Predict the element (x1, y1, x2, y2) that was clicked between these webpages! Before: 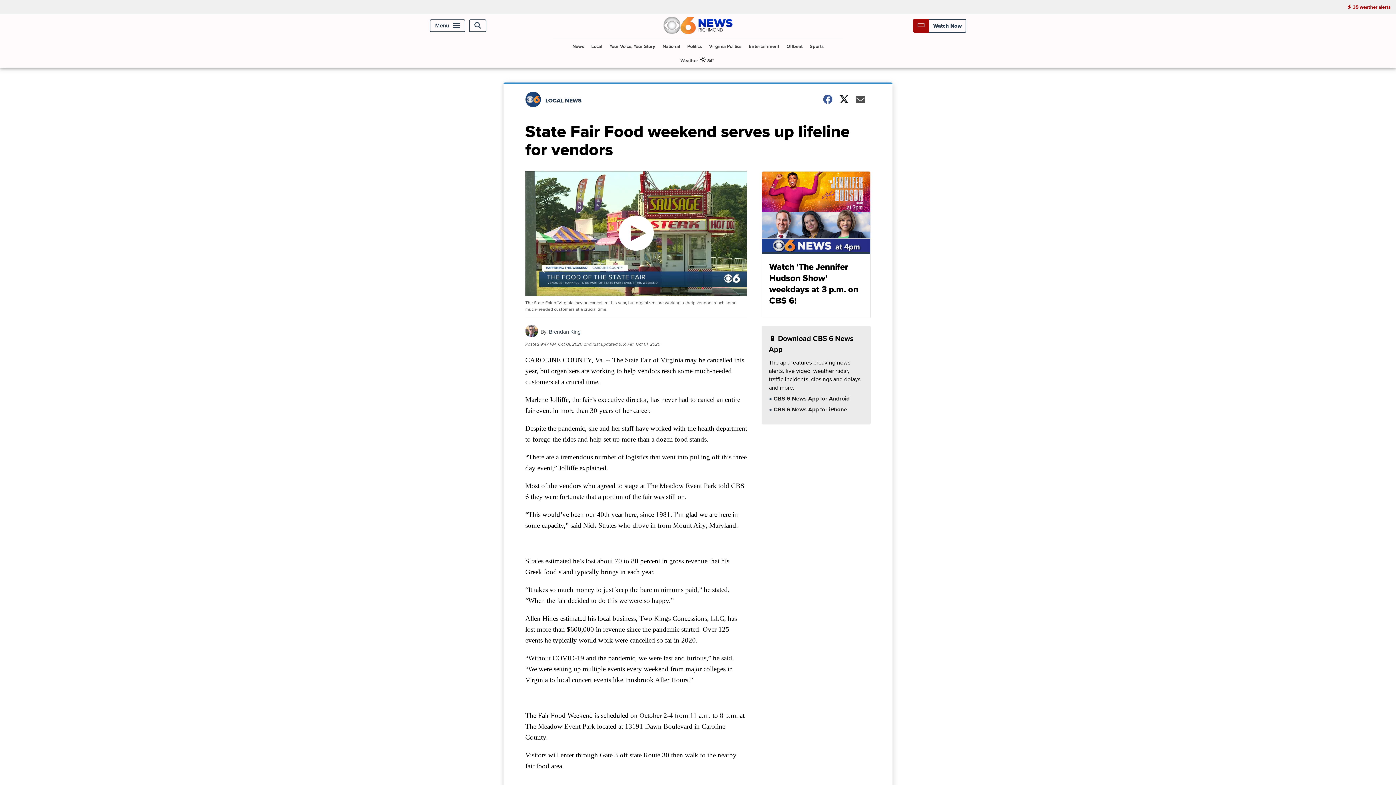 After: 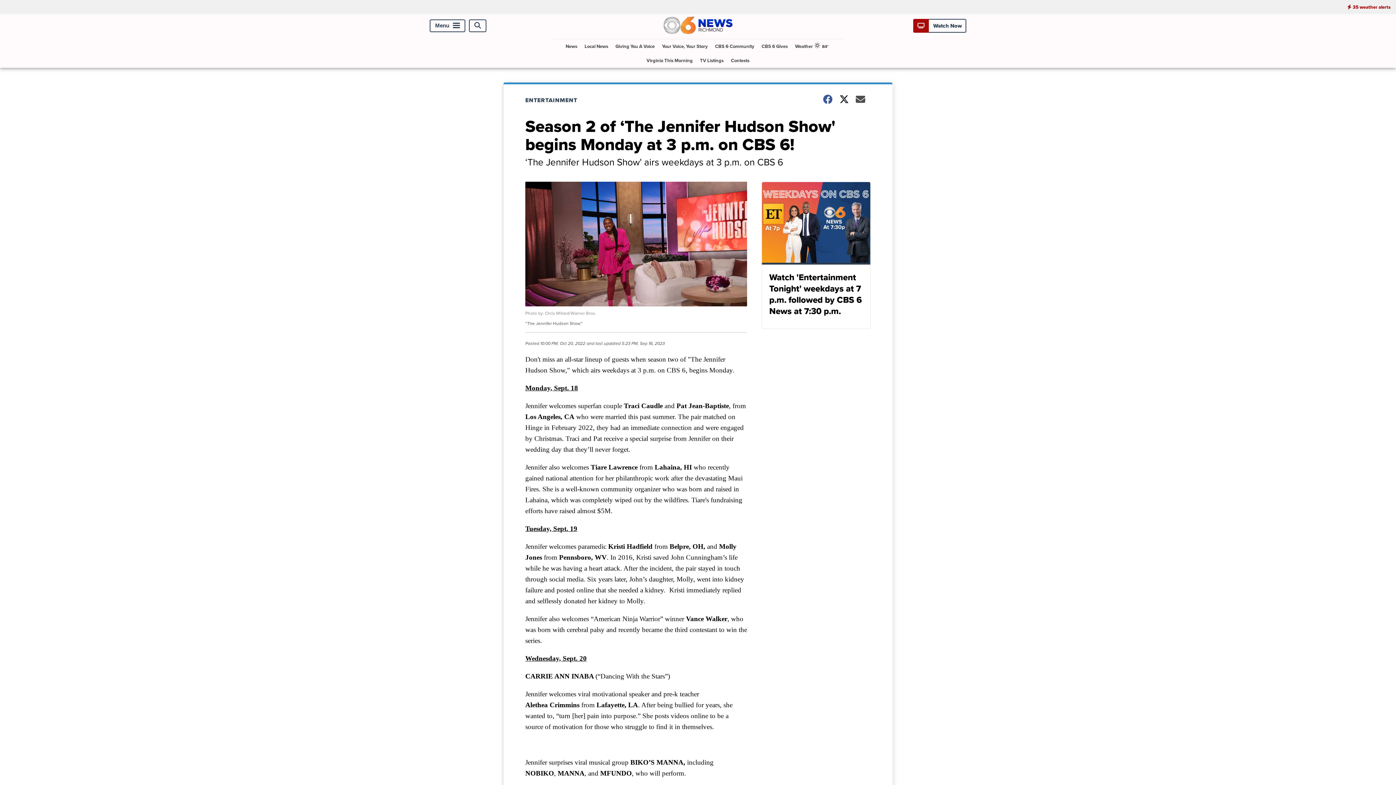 Action: label: Watch 'The Jennifer Hudson Show' weekdays at 3 p.m. on CBS 6! bbox: (761, 171, 870, 318)